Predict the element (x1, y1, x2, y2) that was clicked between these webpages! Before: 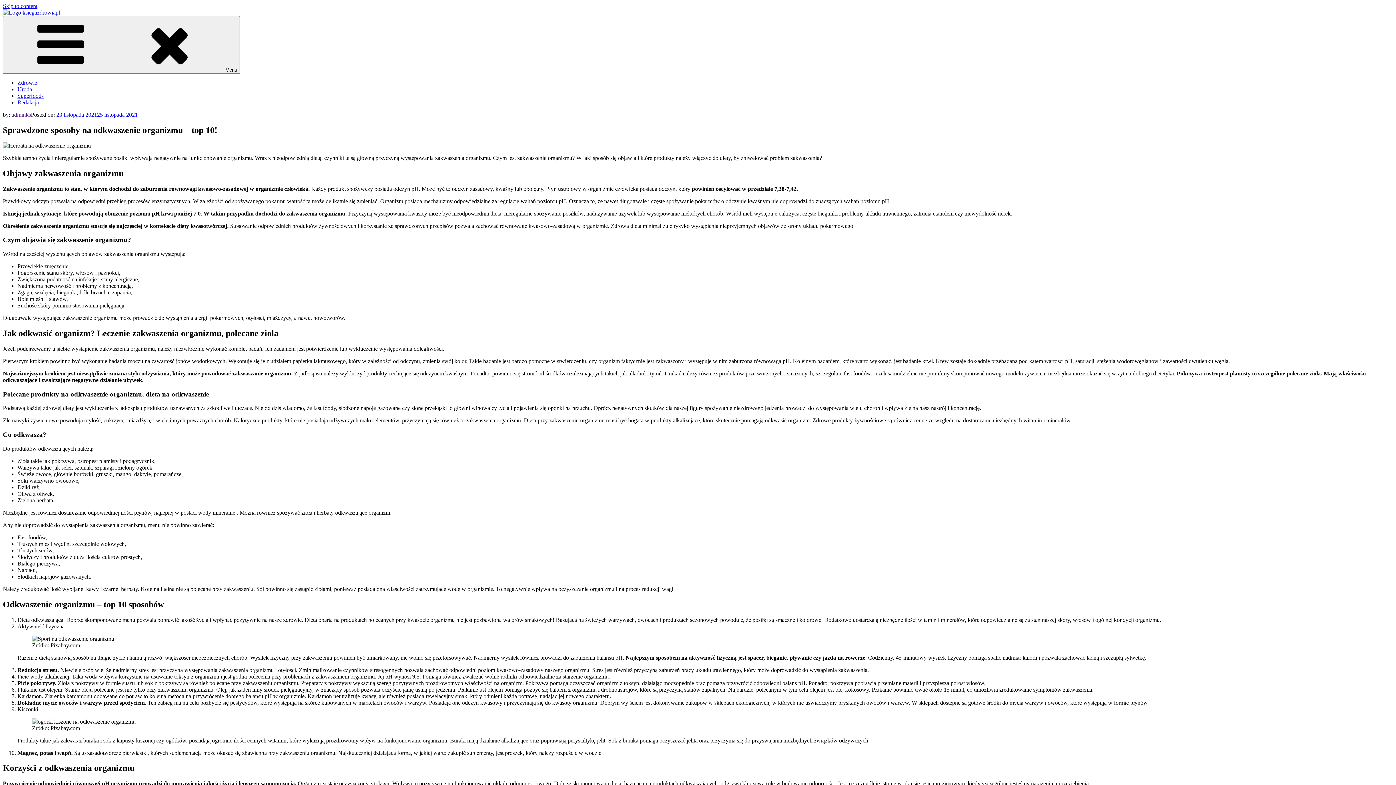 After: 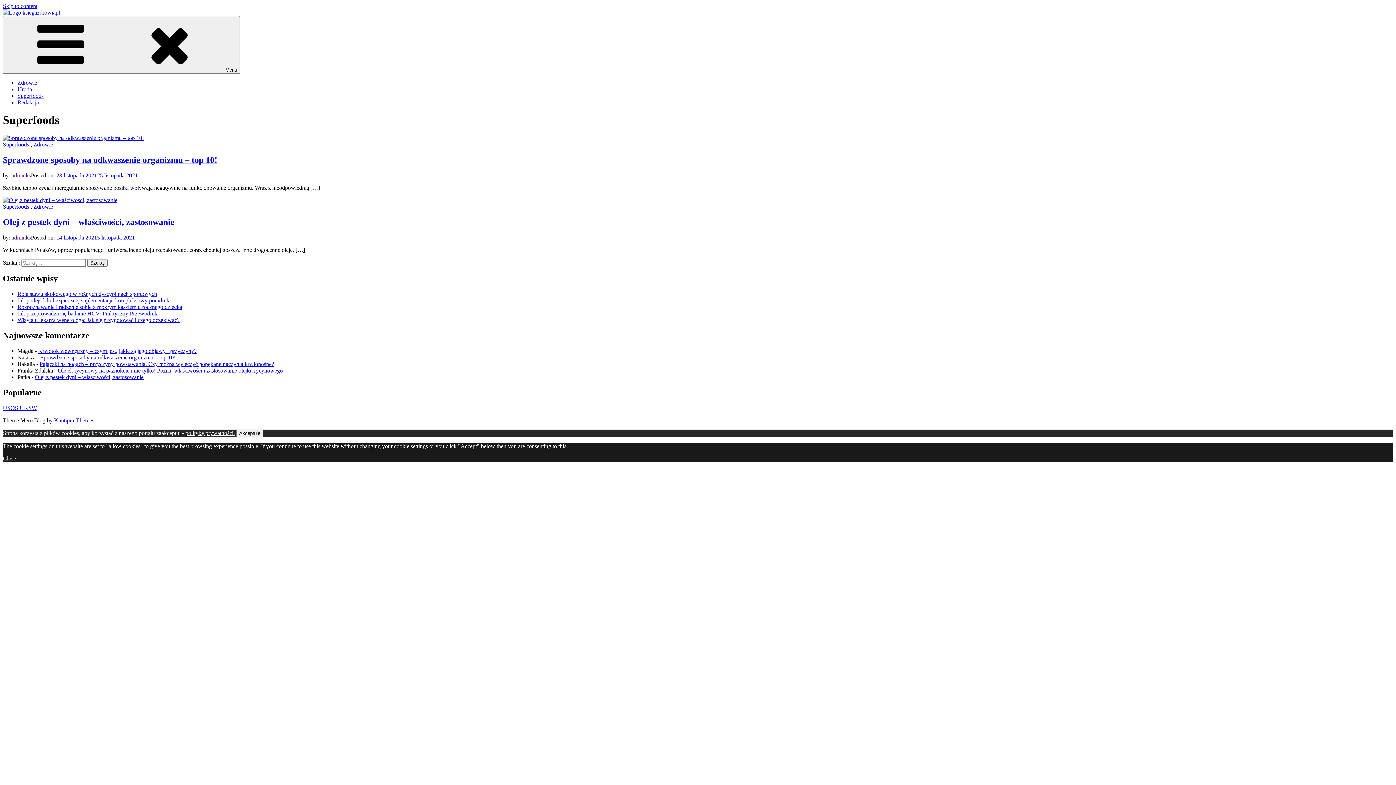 Action: label: Superfoods bbox: (17, 92, 43, 98)